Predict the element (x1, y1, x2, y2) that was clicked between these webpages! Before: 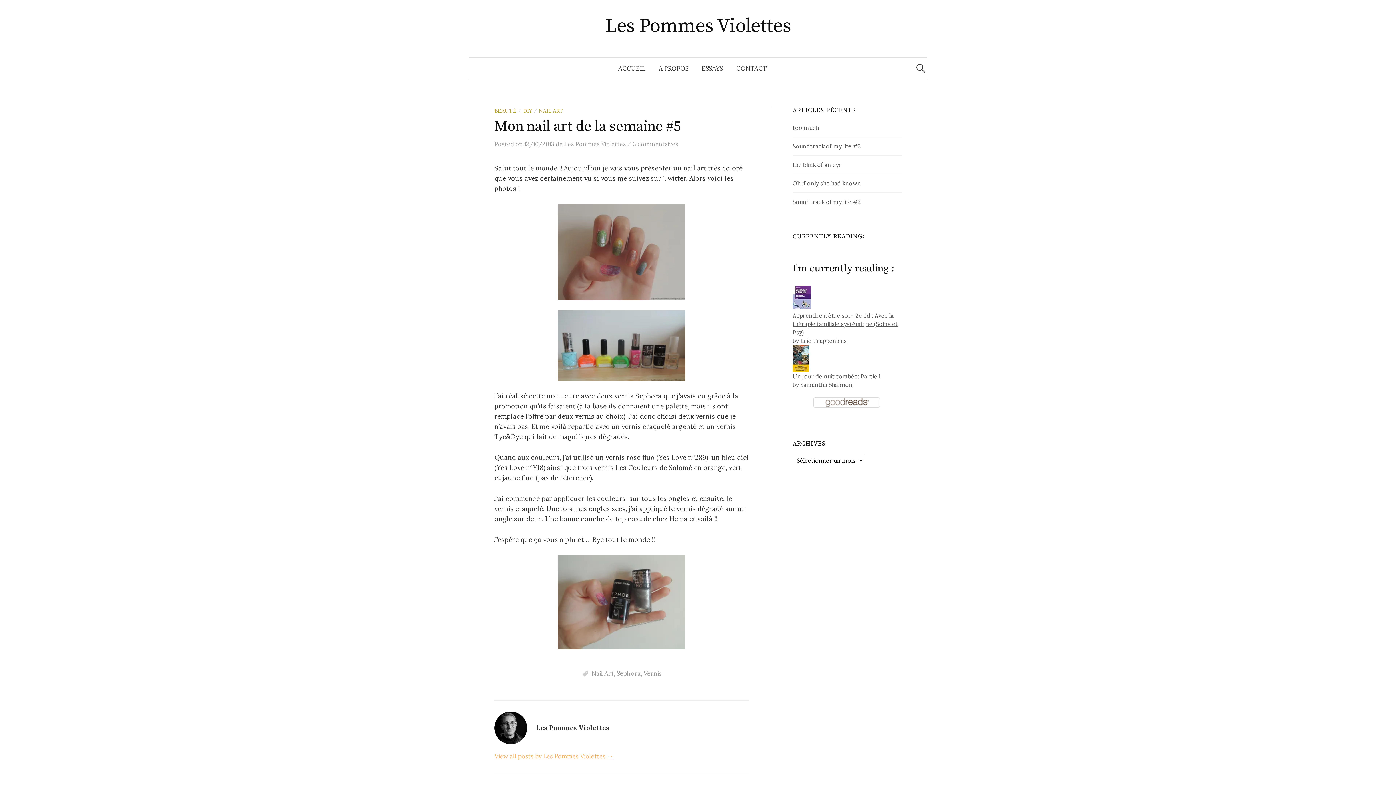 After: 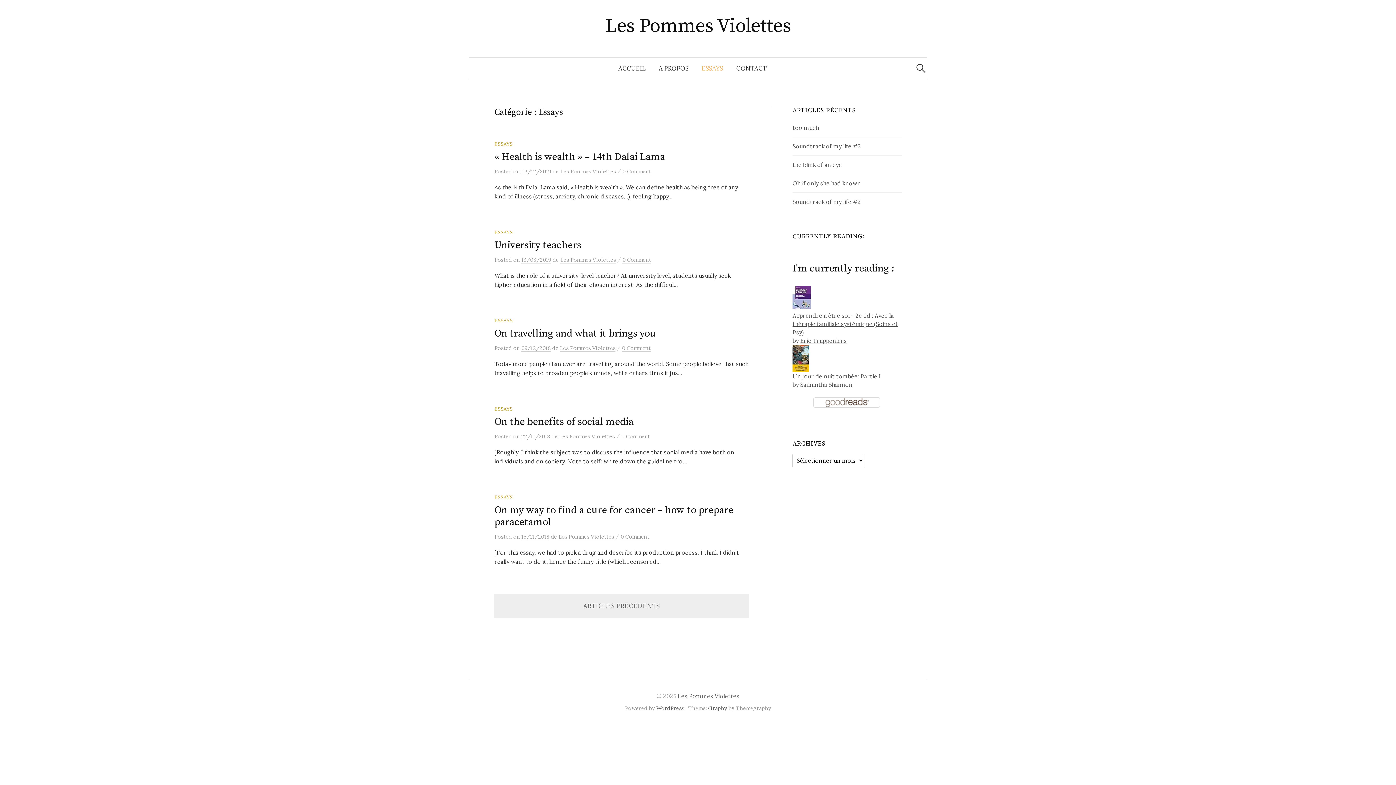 Action: bbox: (695, 57, 729, 78) label: ESSAYS